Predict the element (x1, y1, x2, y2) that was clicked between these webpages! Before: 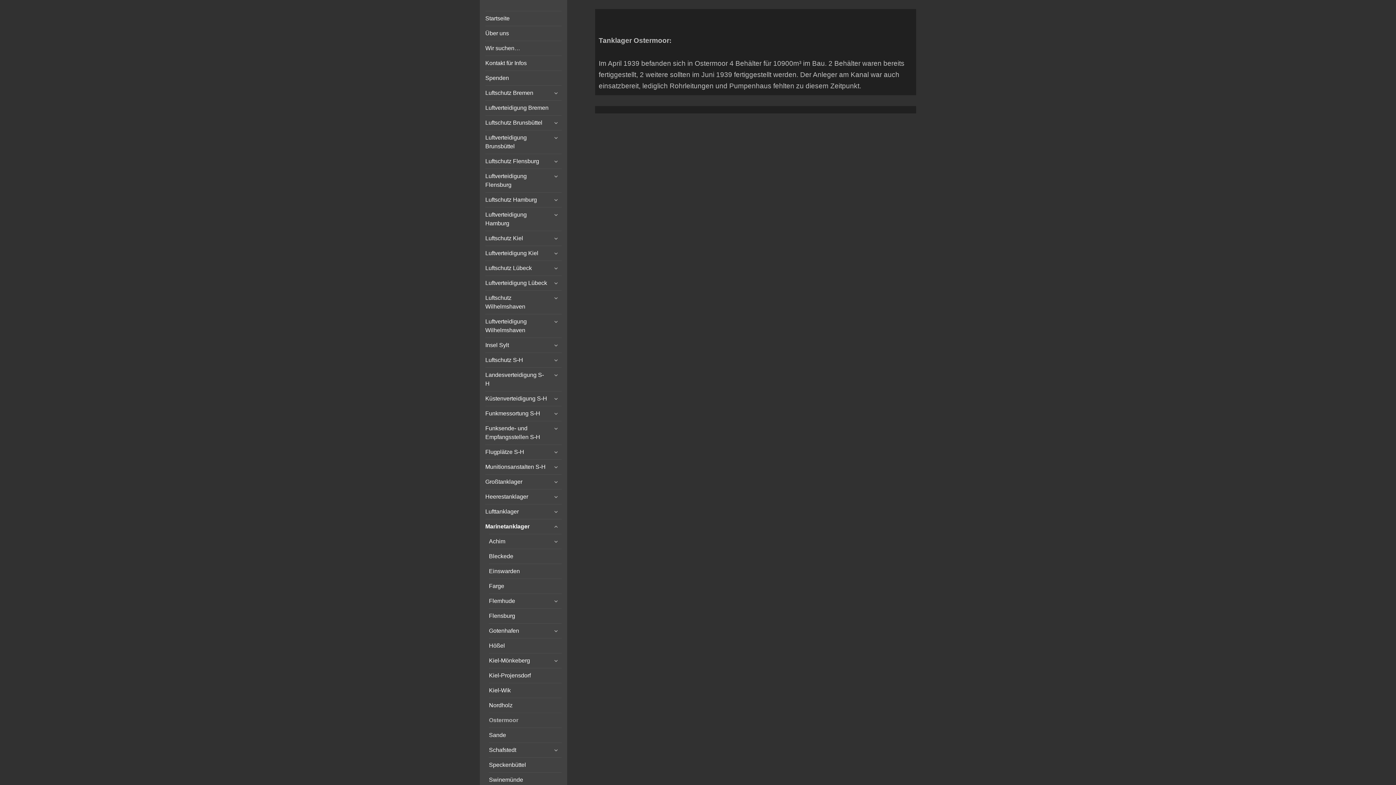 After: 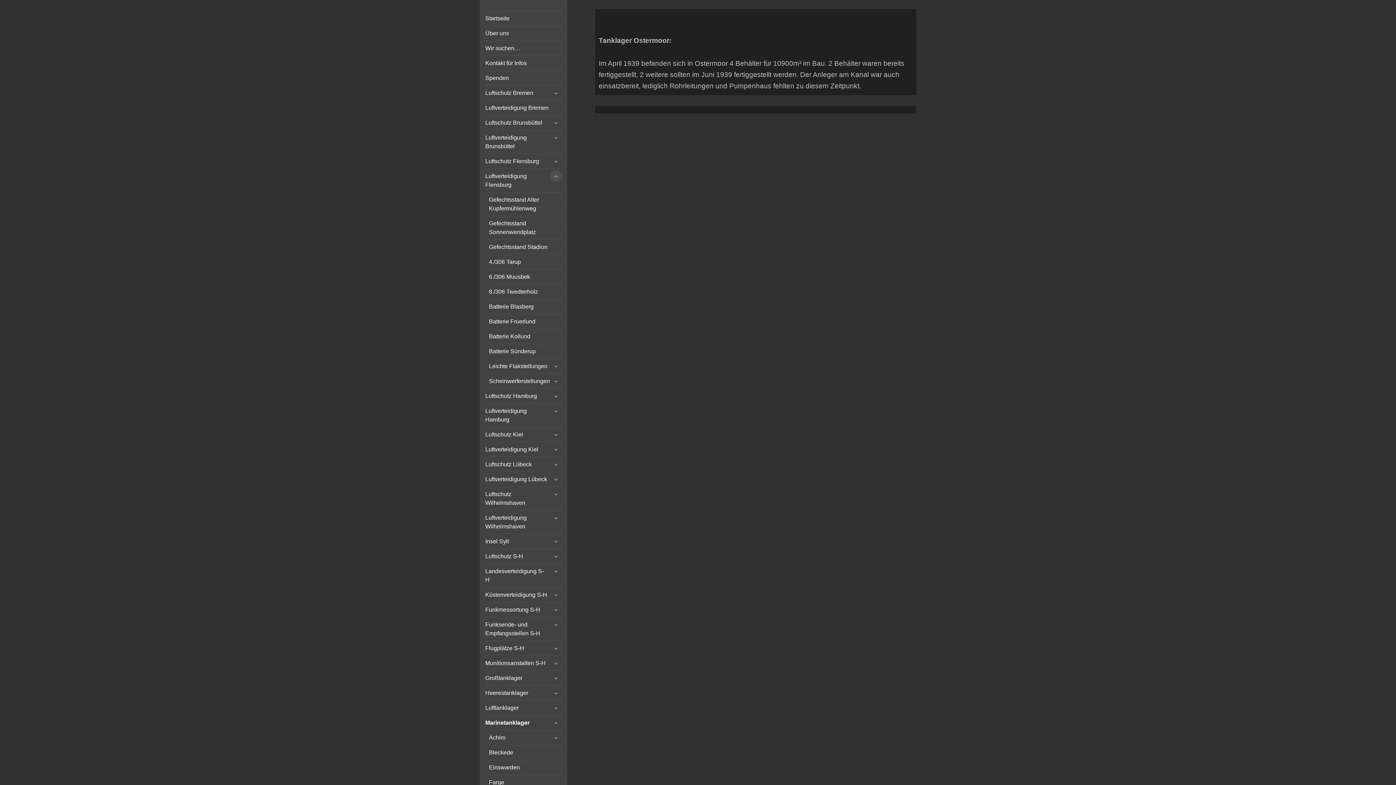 Action: bbox: (550, 170, 561, 182) label: expand child menu